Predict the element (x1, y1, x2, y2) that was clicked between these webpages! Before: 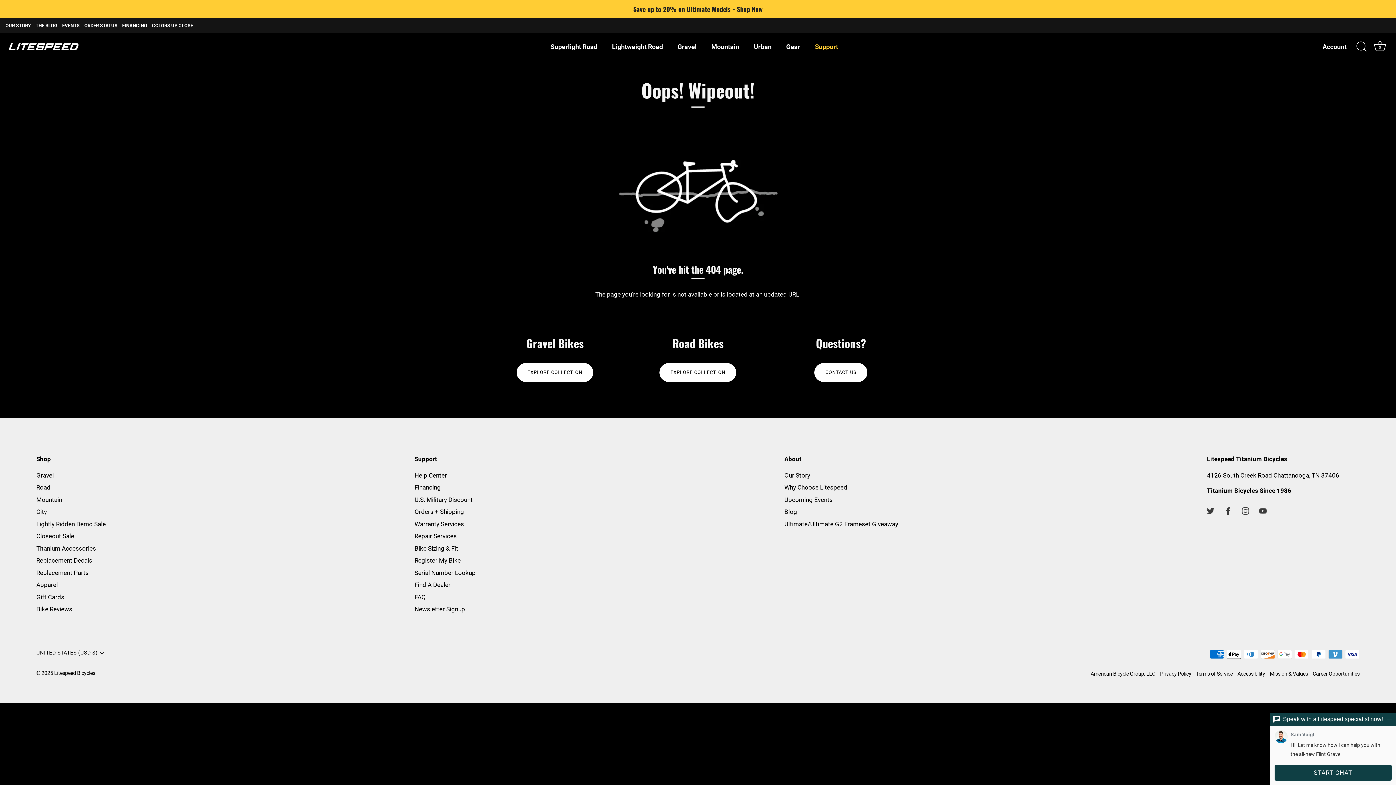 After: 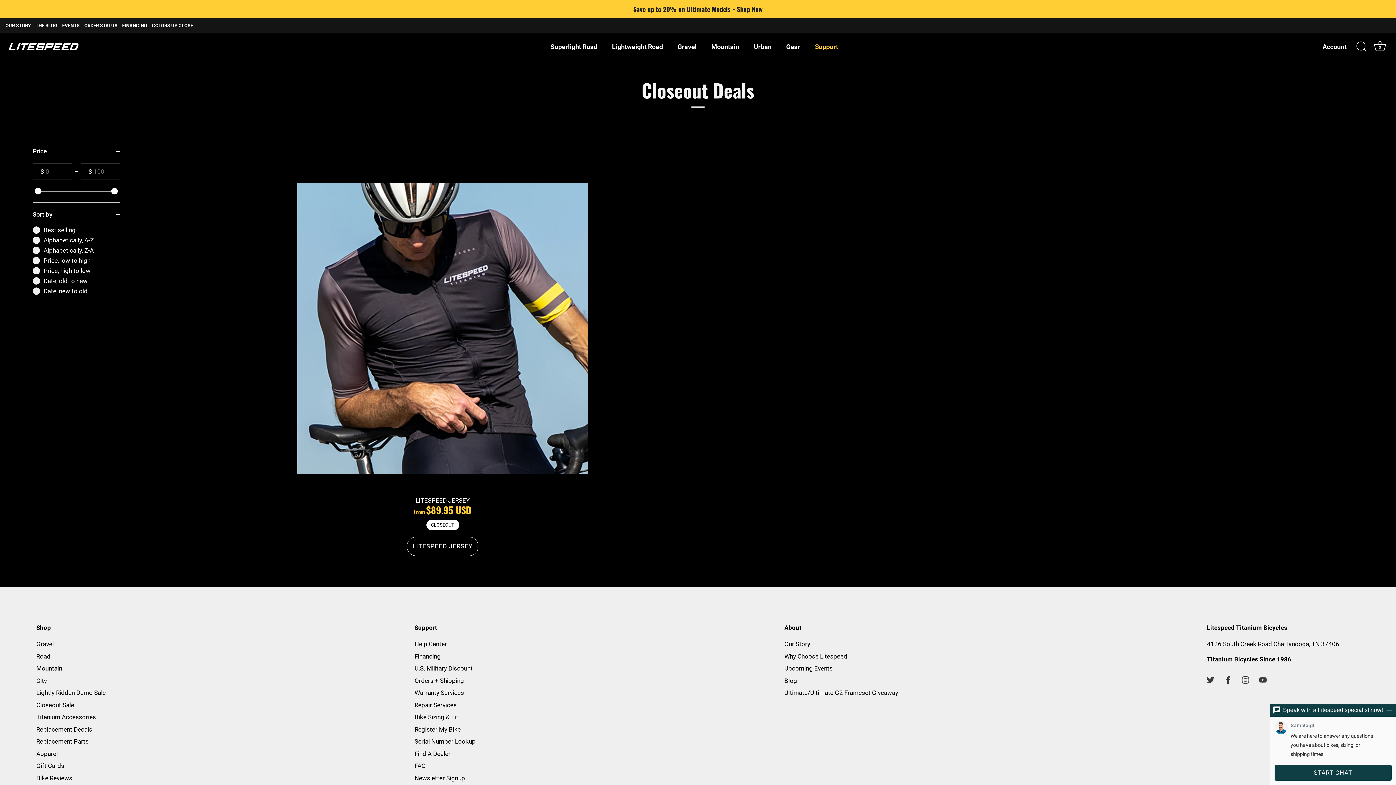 Action: label: Closeout Sale bbox: (36, 532, 74, 540)